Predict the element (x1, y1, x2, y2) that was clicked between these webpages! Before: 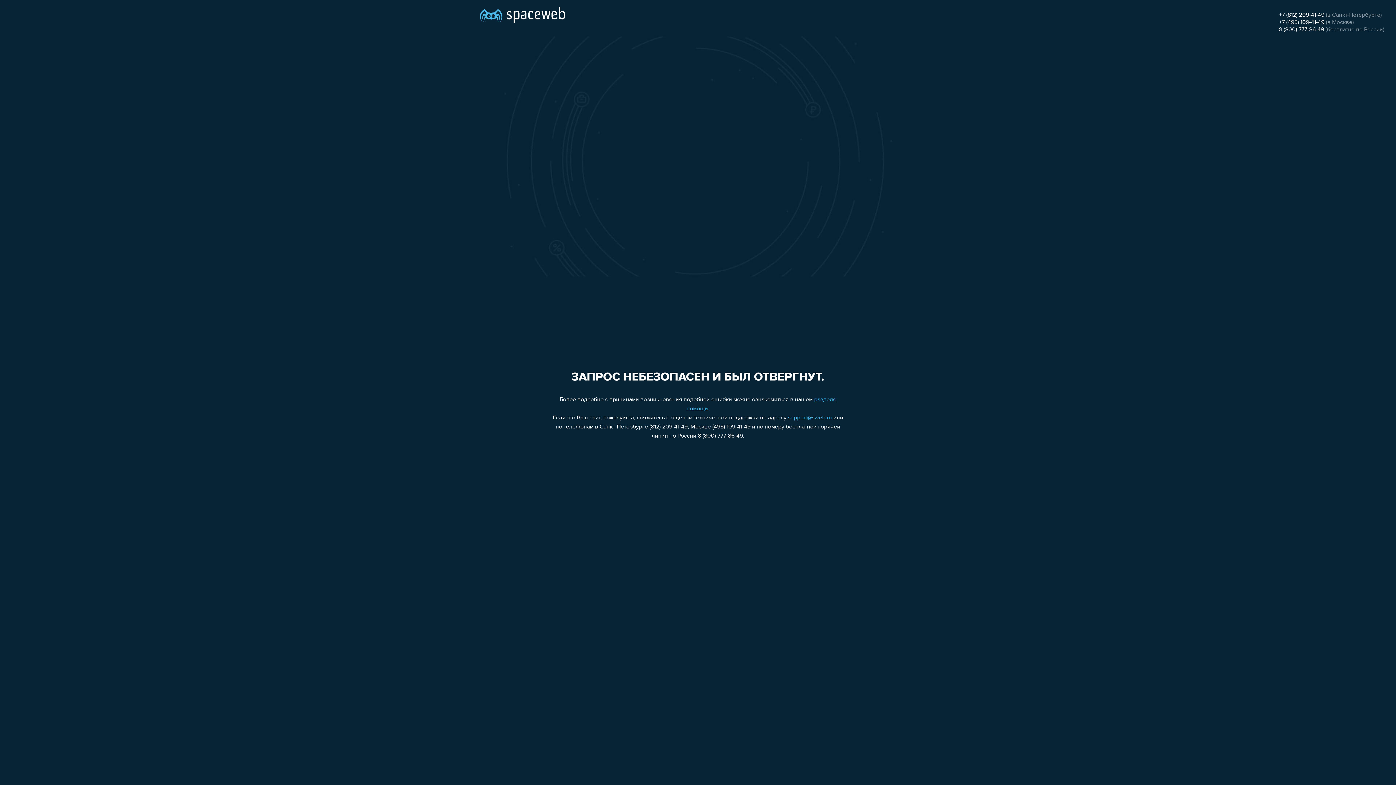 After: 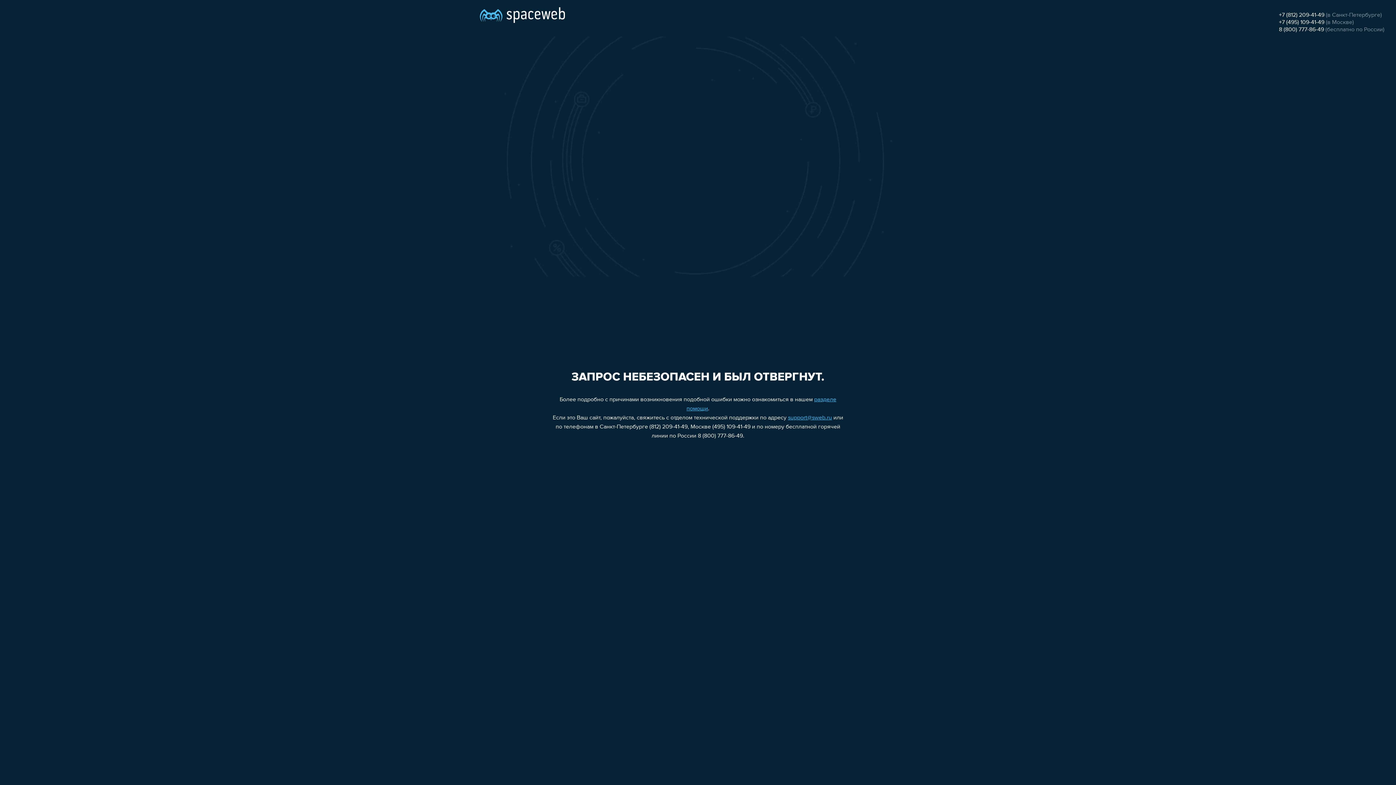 Action: bbox: (788, 415, 832, 421) label: support@sweb.ru